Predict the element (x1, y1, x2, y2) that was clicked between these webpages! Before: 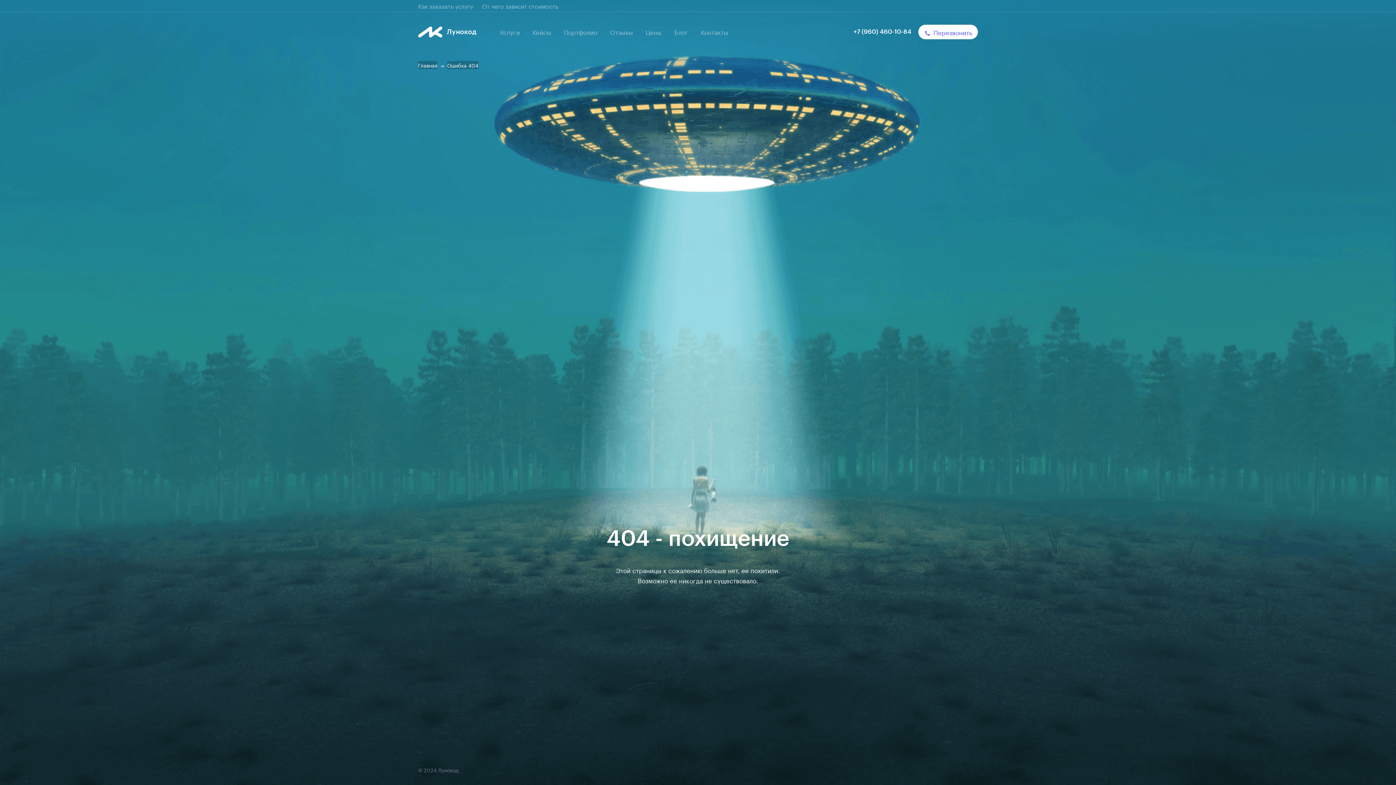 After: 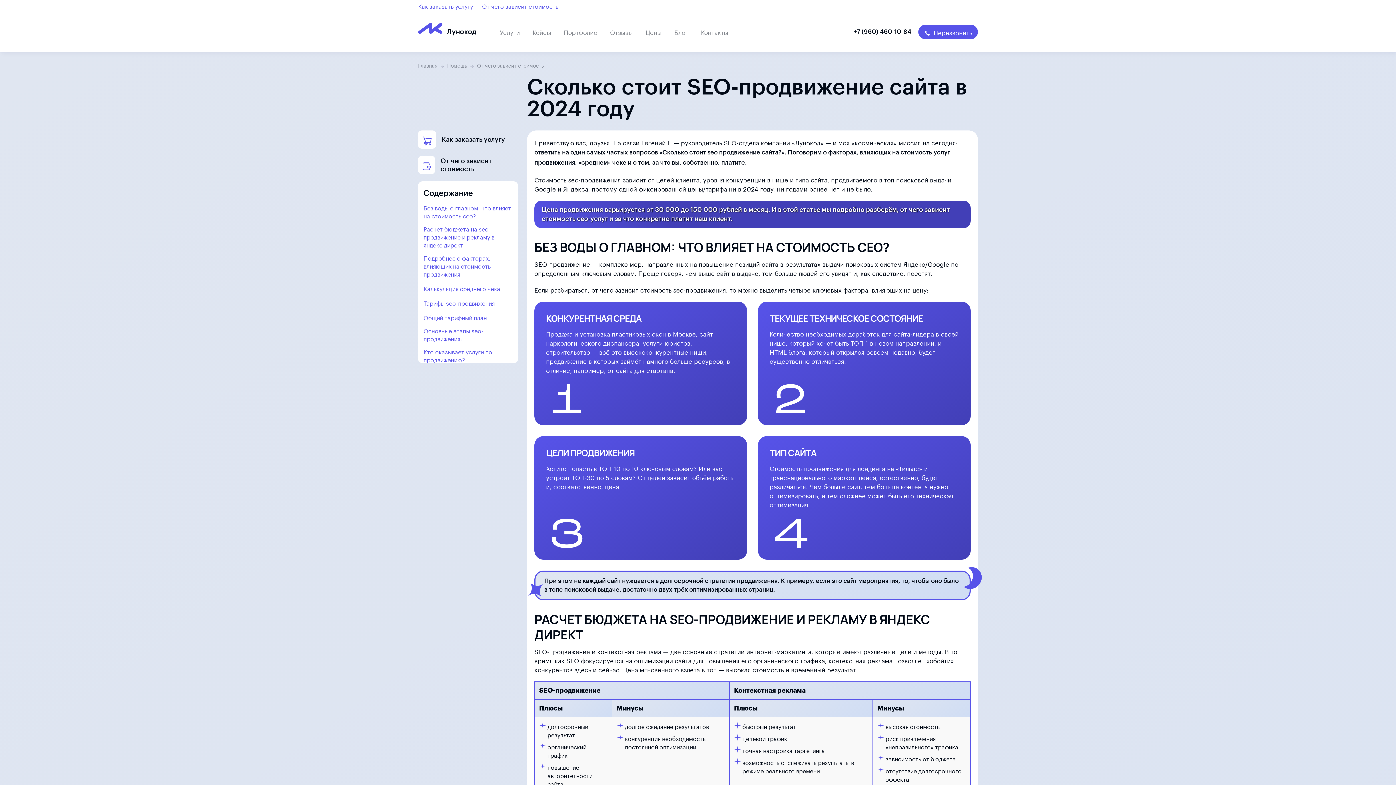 Action: bbox: (480, 0, 560, 11) label: От чего зависит стоимость